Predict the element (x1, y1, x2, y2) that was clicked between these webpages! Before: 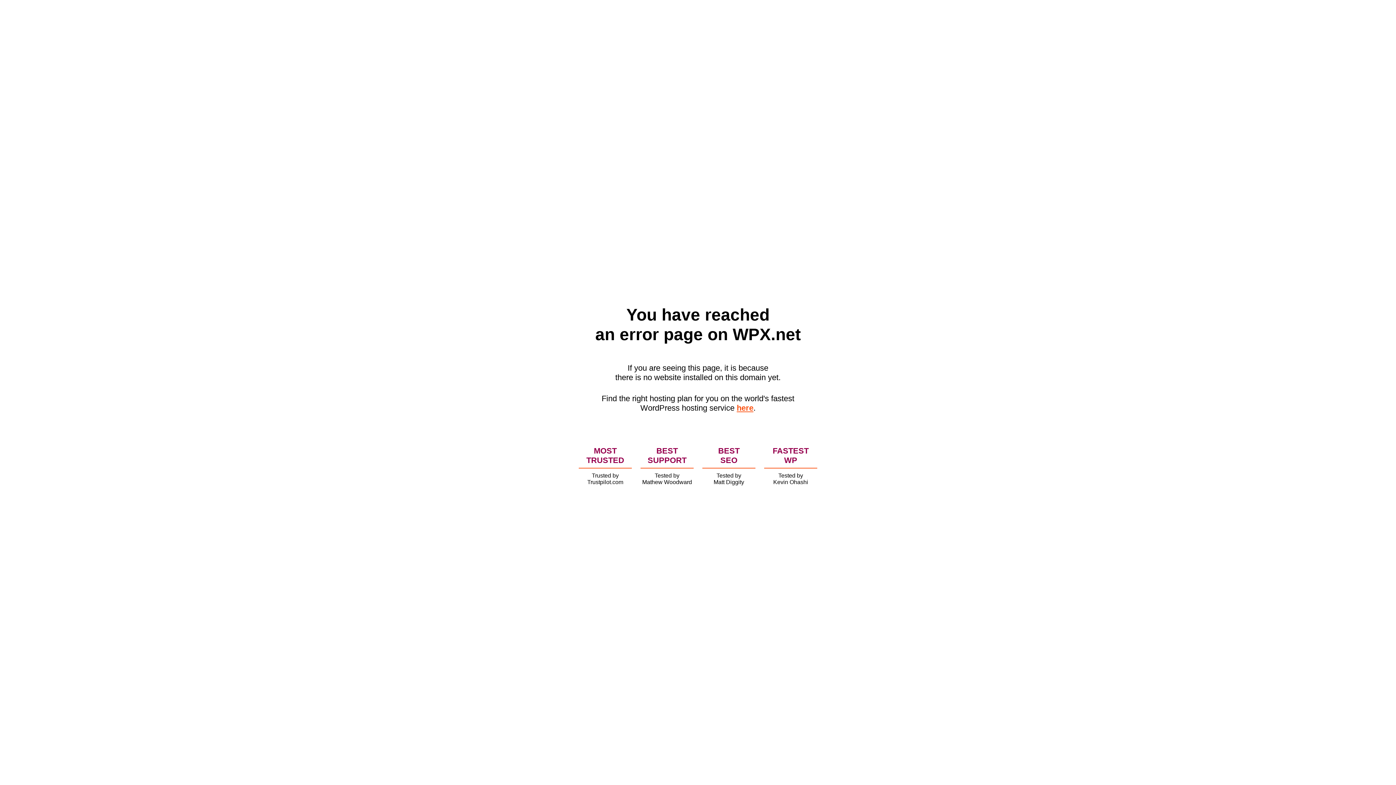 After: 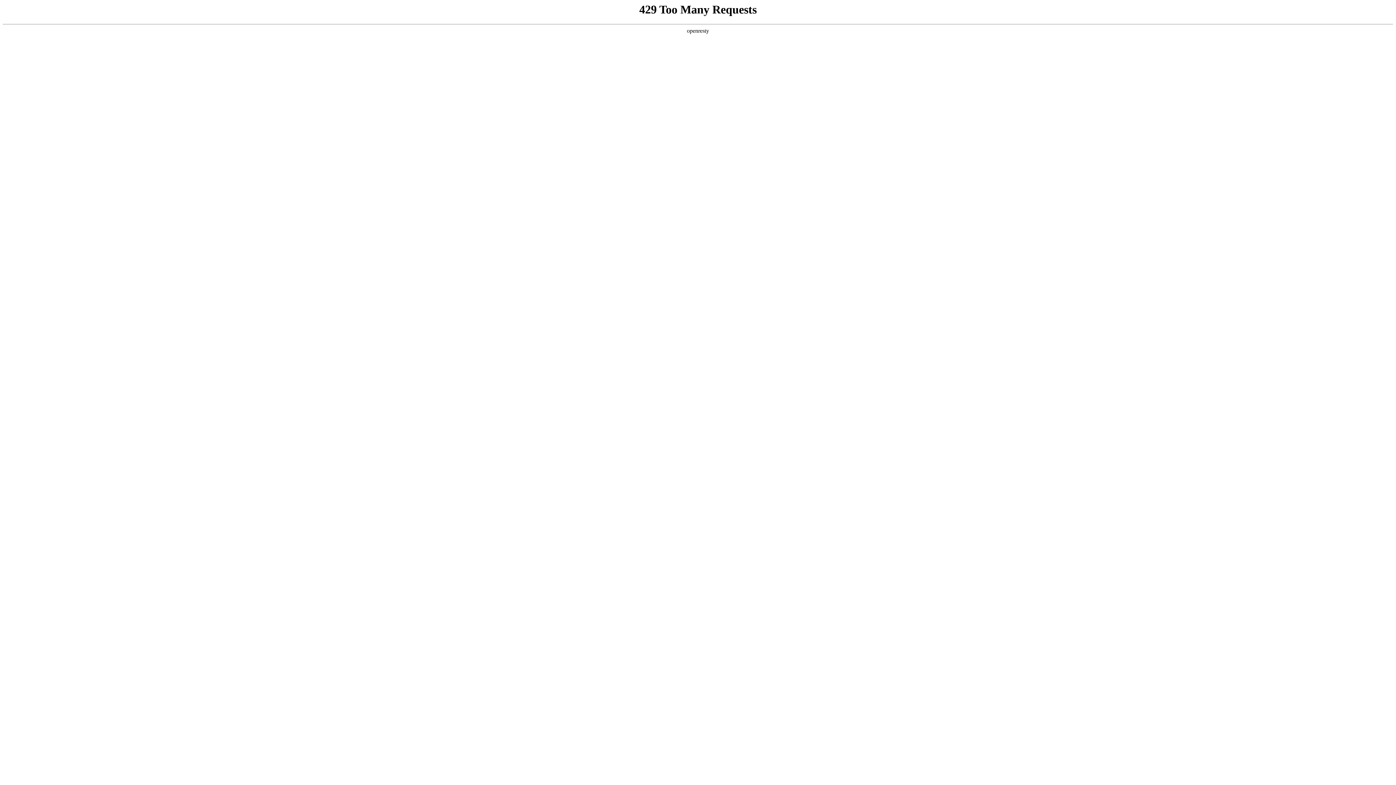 Action: bbox: (736, 403, 753, 412) label: here